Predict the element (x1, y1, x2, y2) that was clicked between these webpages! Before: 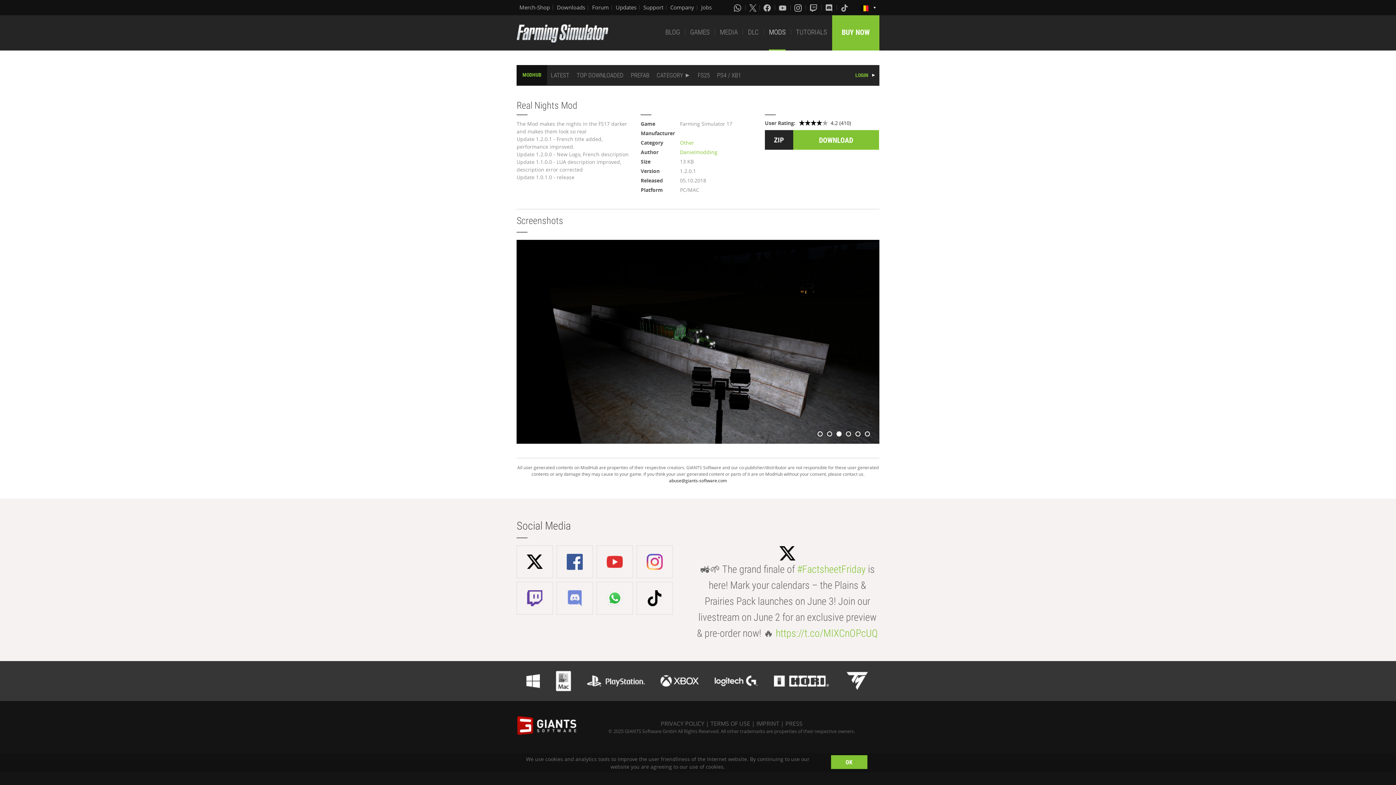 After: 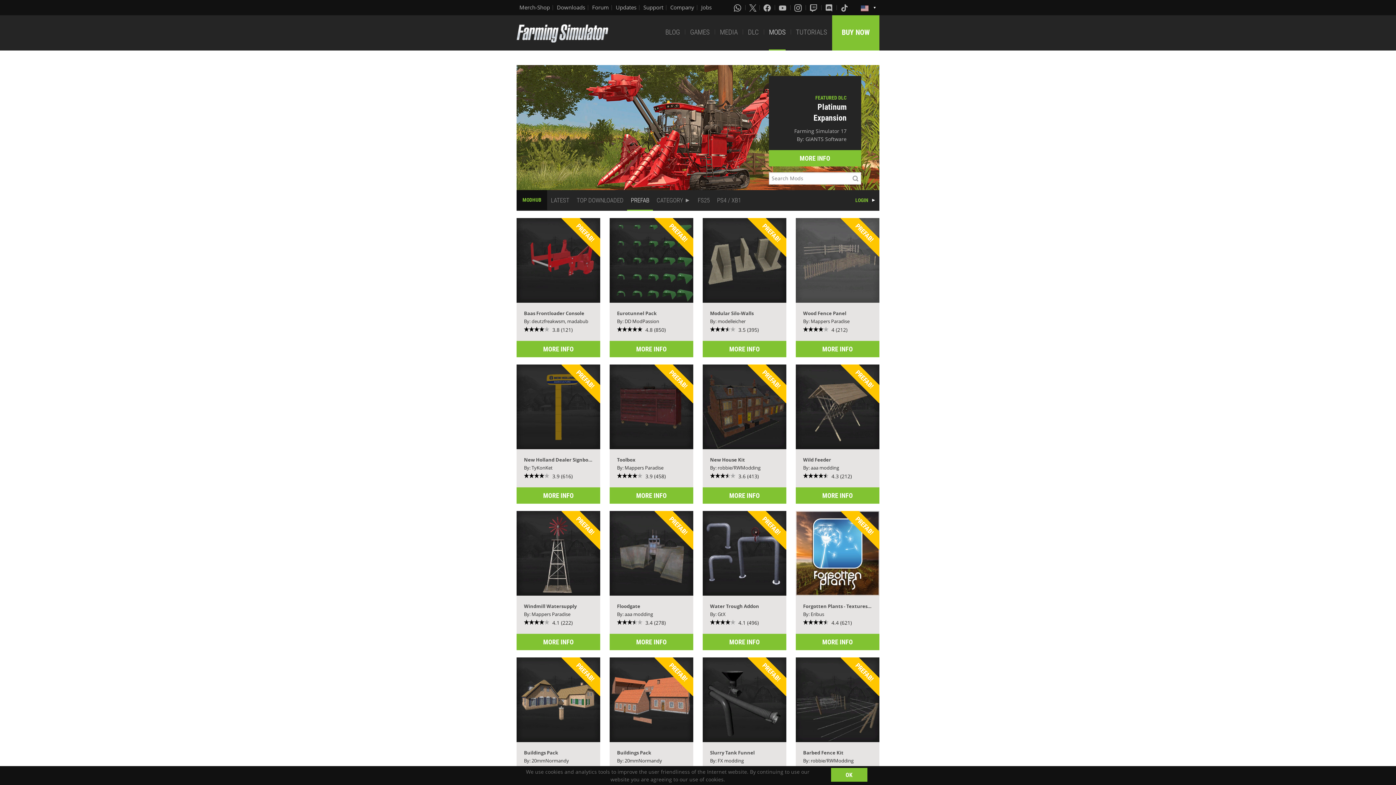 Action: label: PREFAB bbox: (627, 65, 653, 85)